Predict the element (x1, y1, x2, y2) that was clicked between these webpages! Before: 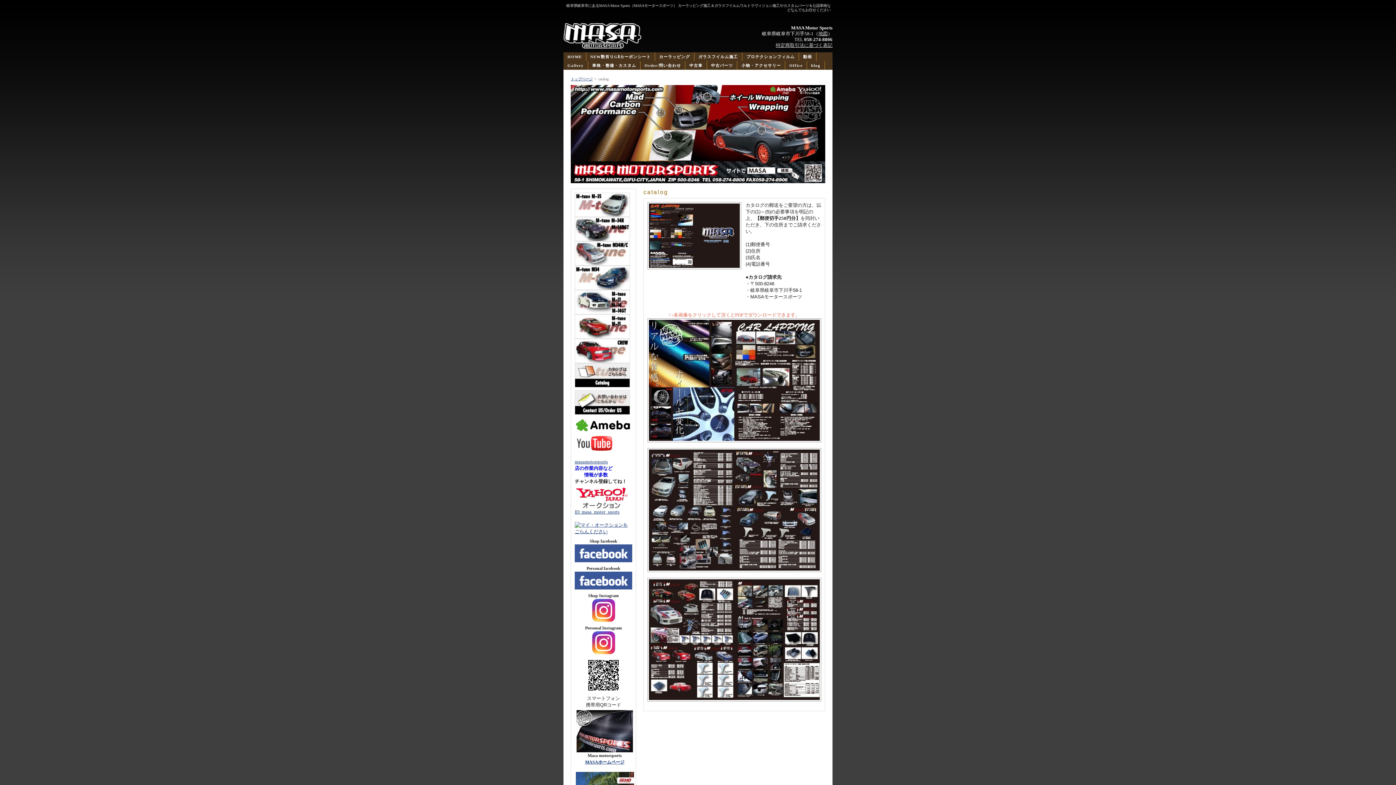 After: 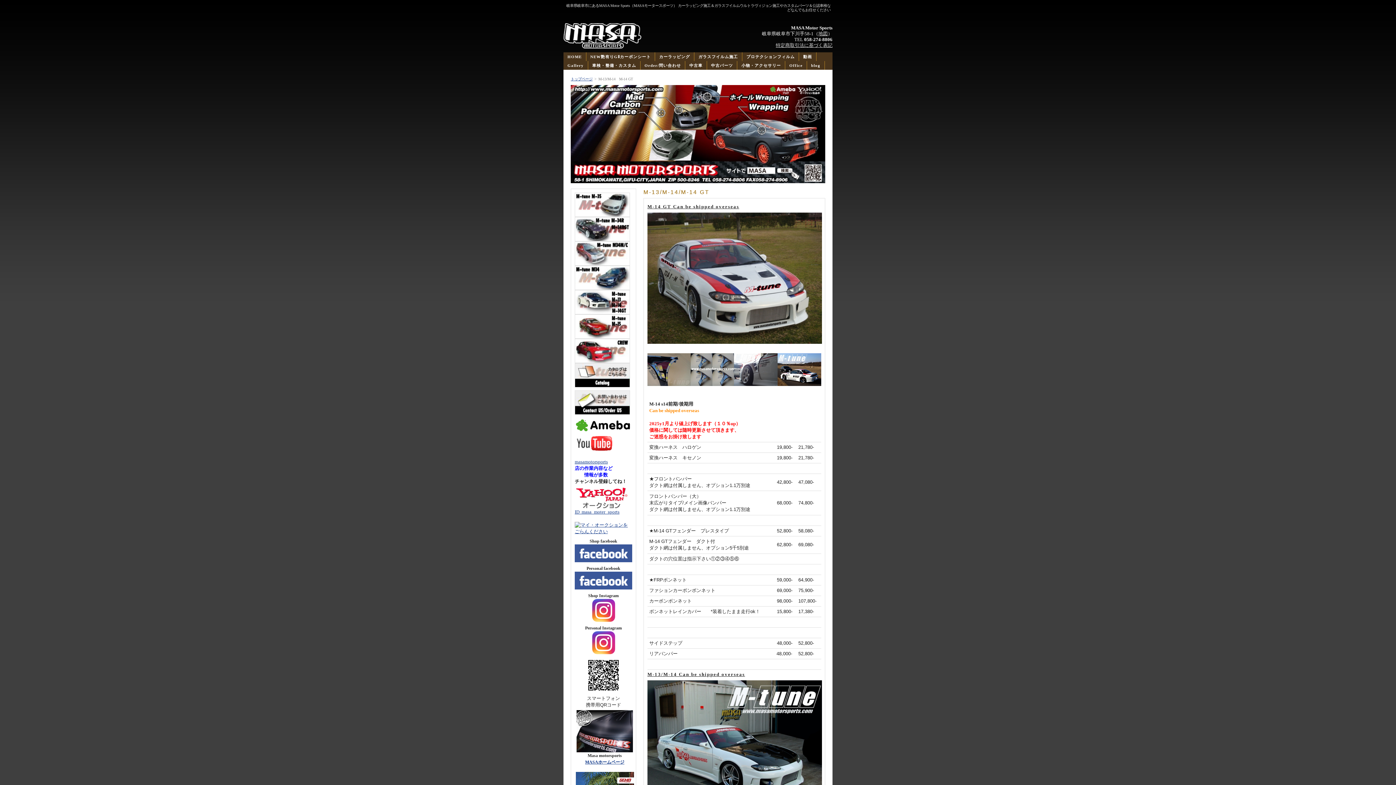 Action: bbox: (574, 308, 630, 314)